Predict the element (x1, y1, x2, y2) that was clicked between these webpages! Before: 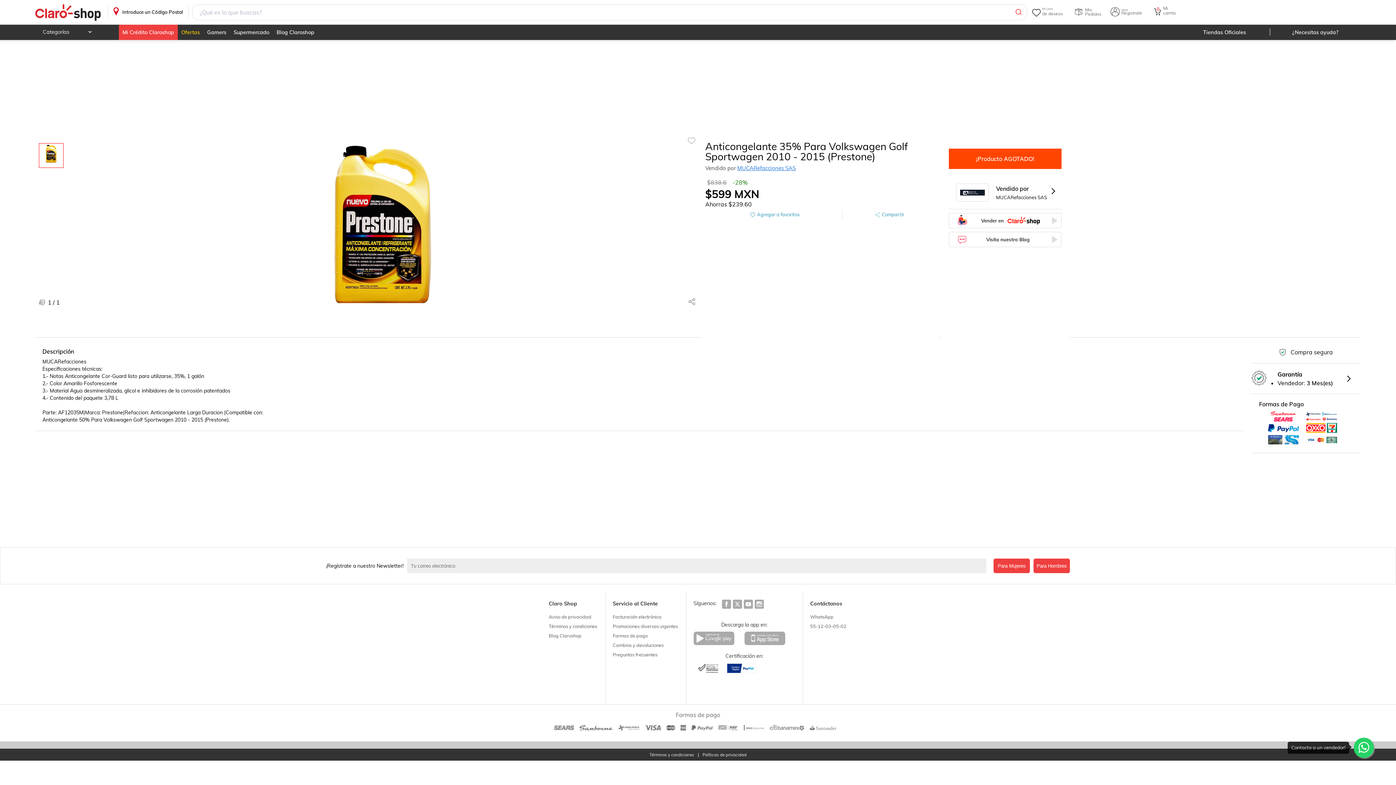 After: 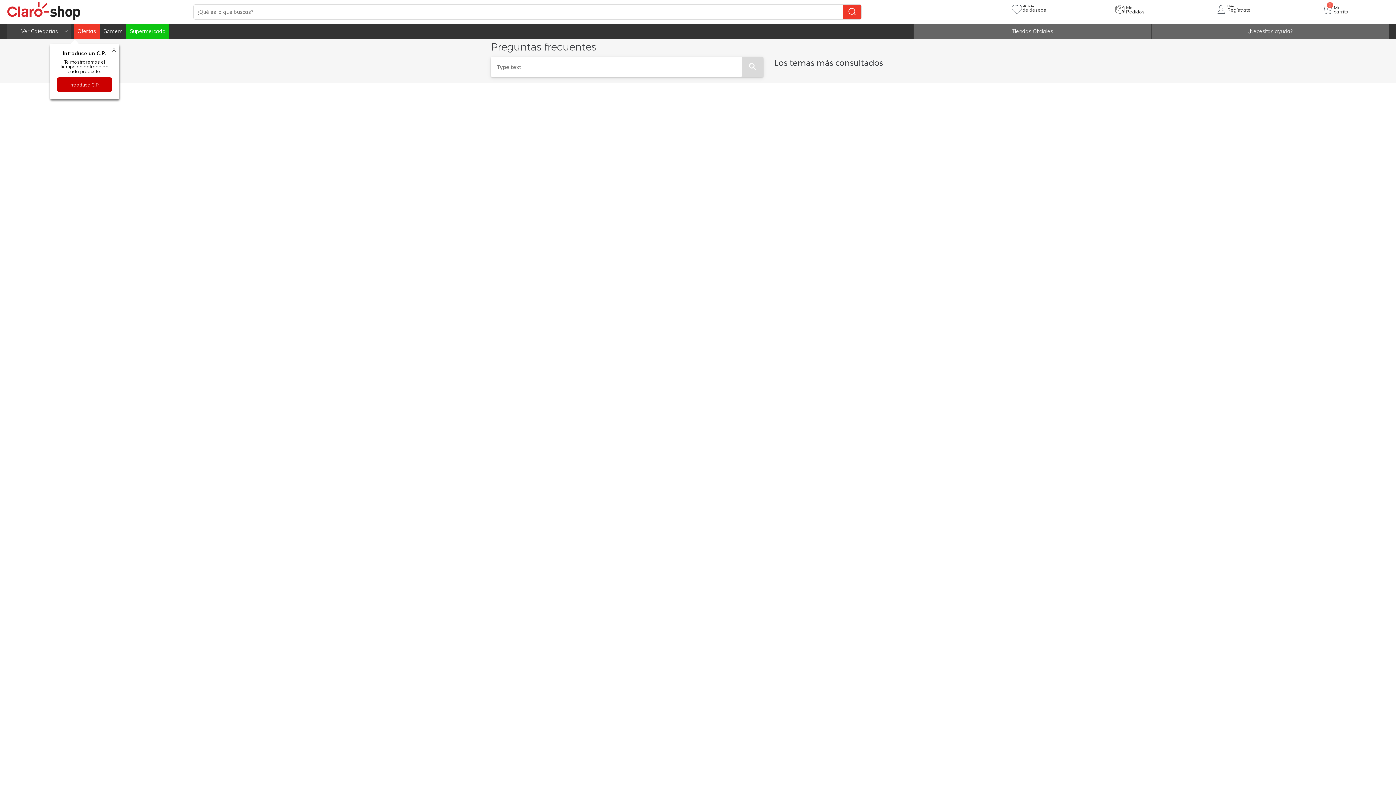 Action: bbox: (1270, 24, 1361, 40) label: ¿Necesitas ayuda?